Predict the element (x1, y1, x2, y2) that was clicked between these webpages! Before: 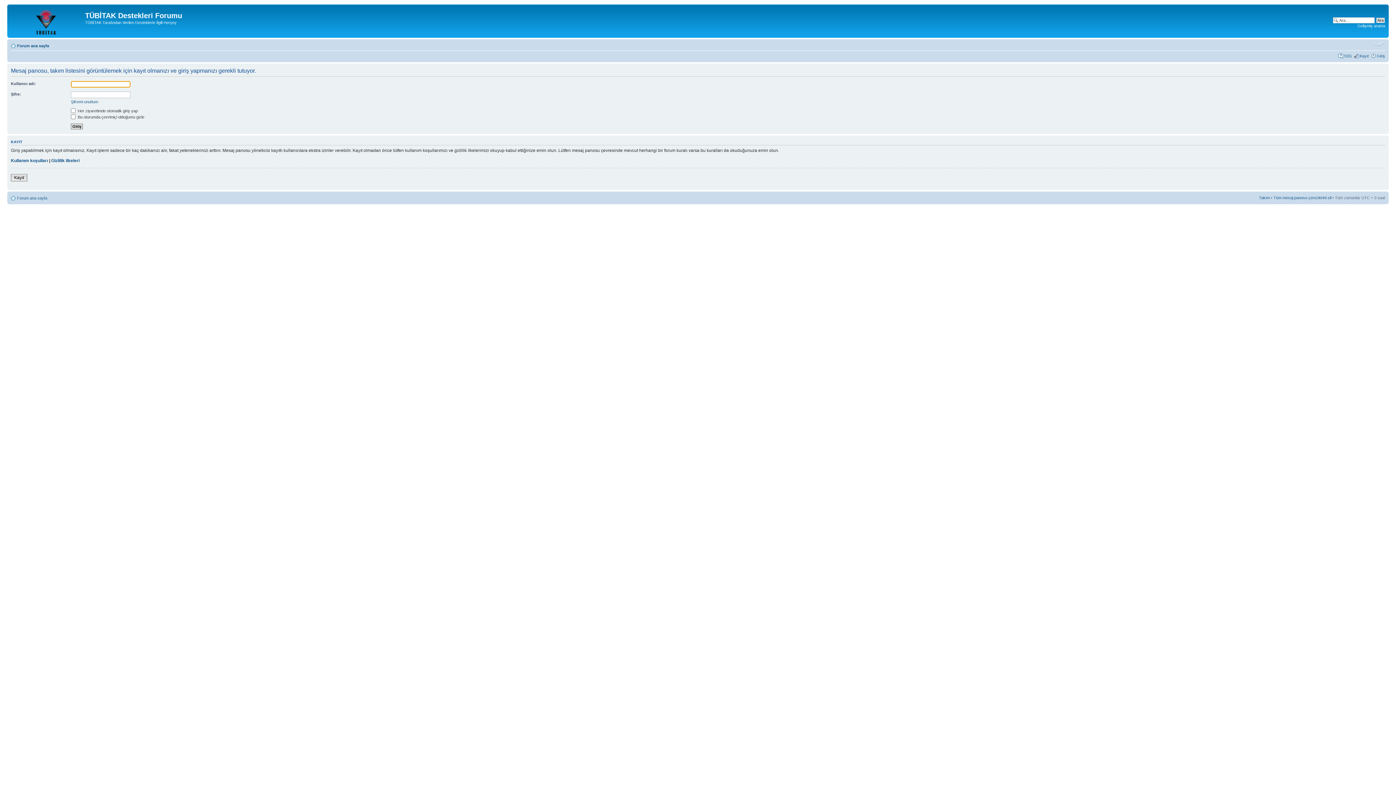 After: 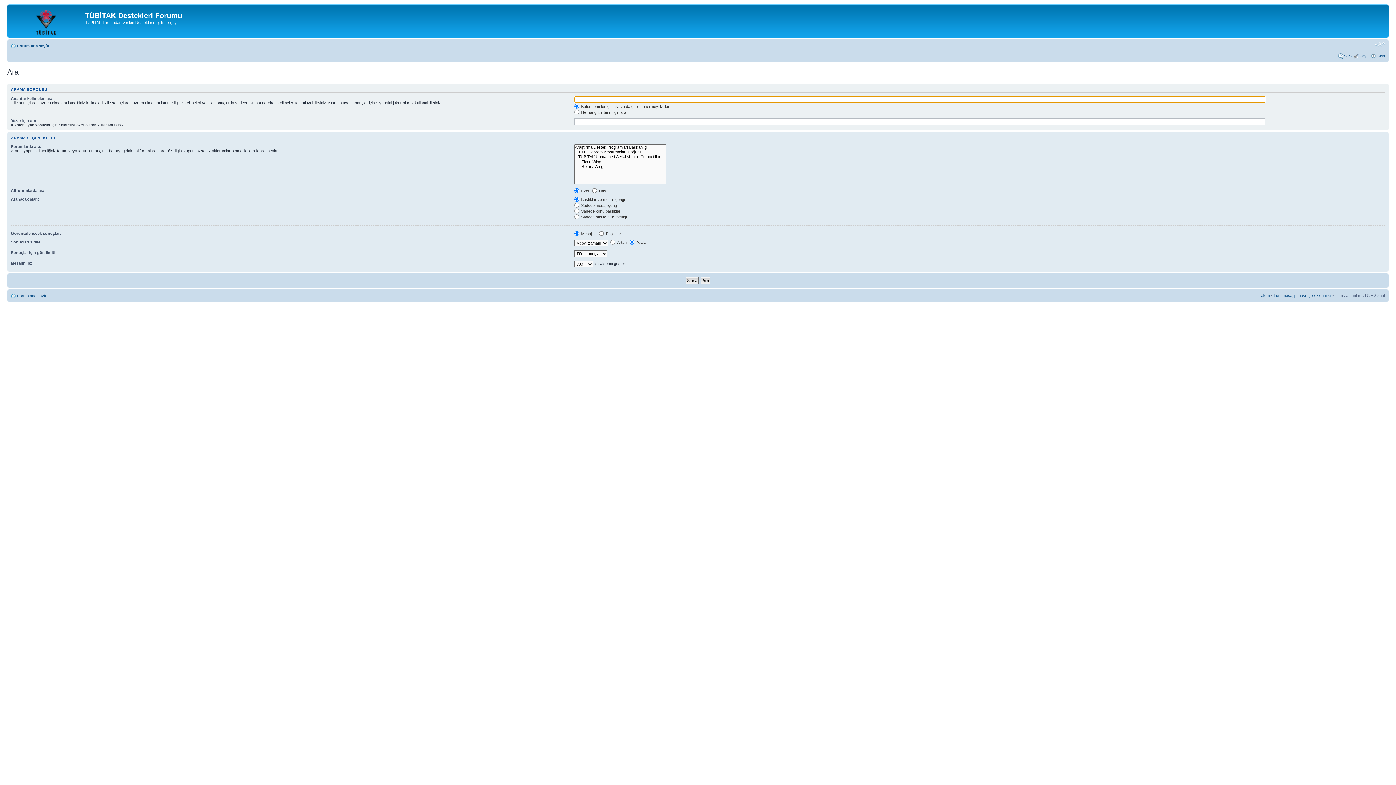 Action: bbox: (1357, 23, 1385, 28) label: Gelişmiş arama